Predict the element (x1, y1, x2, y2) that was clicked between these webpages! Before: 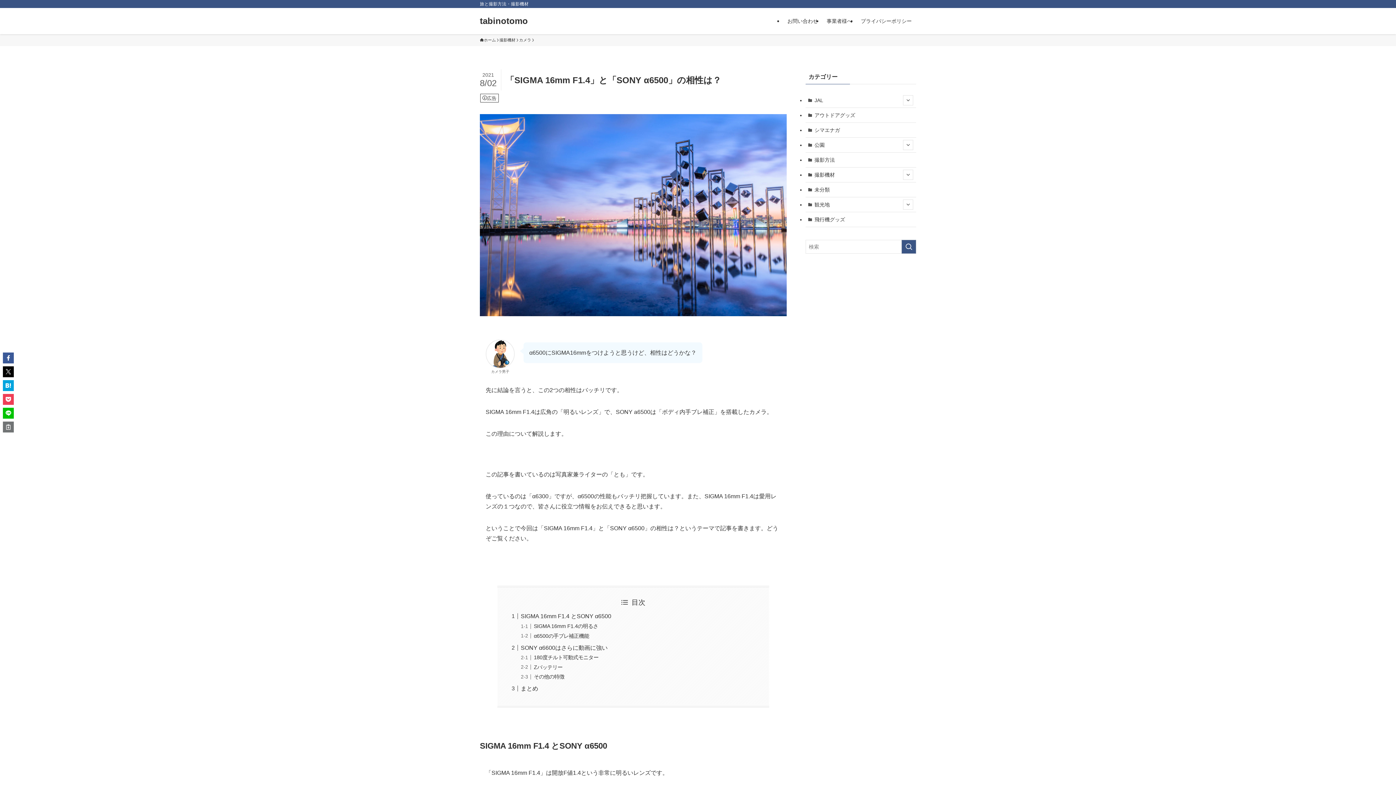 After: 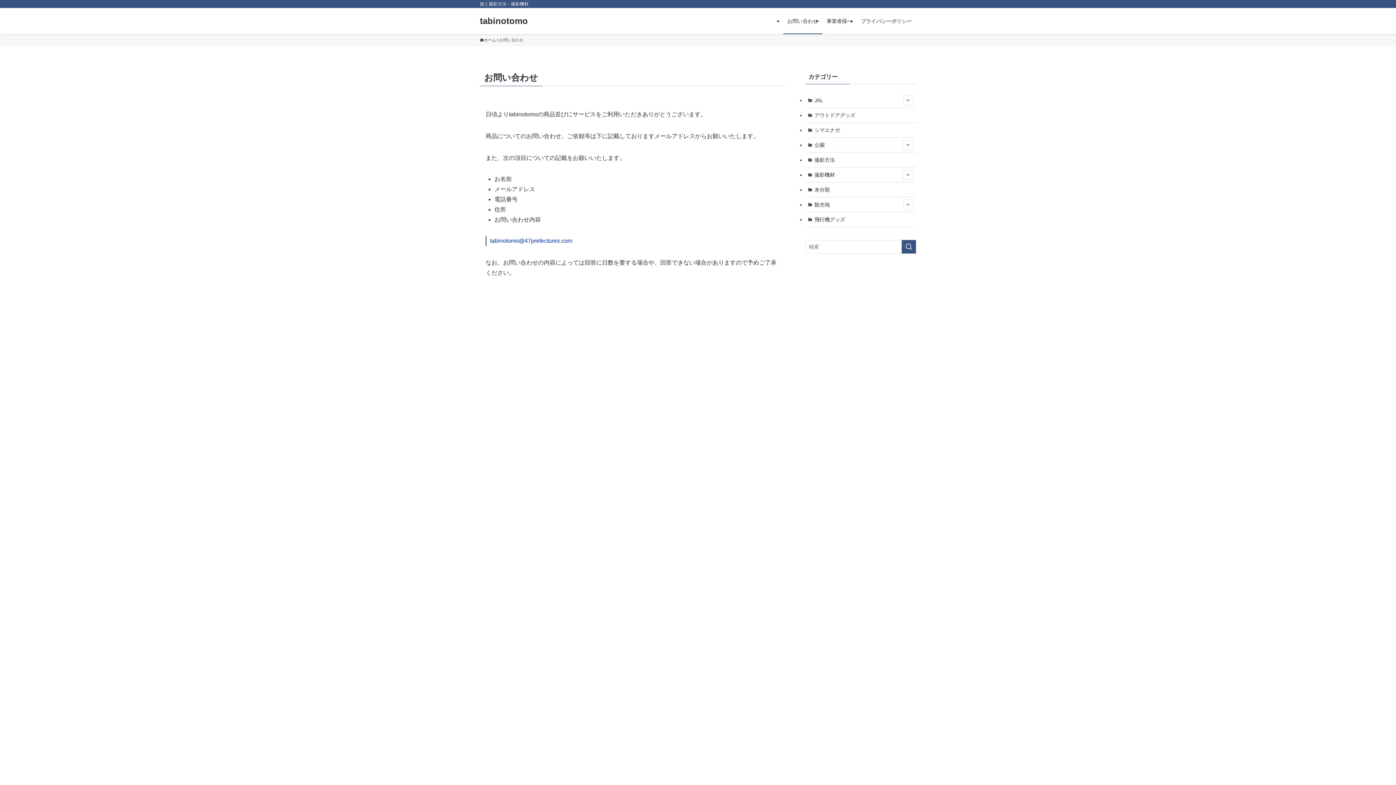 Action: bbox: (783, 8, 822, 34) label: お問い合わせ